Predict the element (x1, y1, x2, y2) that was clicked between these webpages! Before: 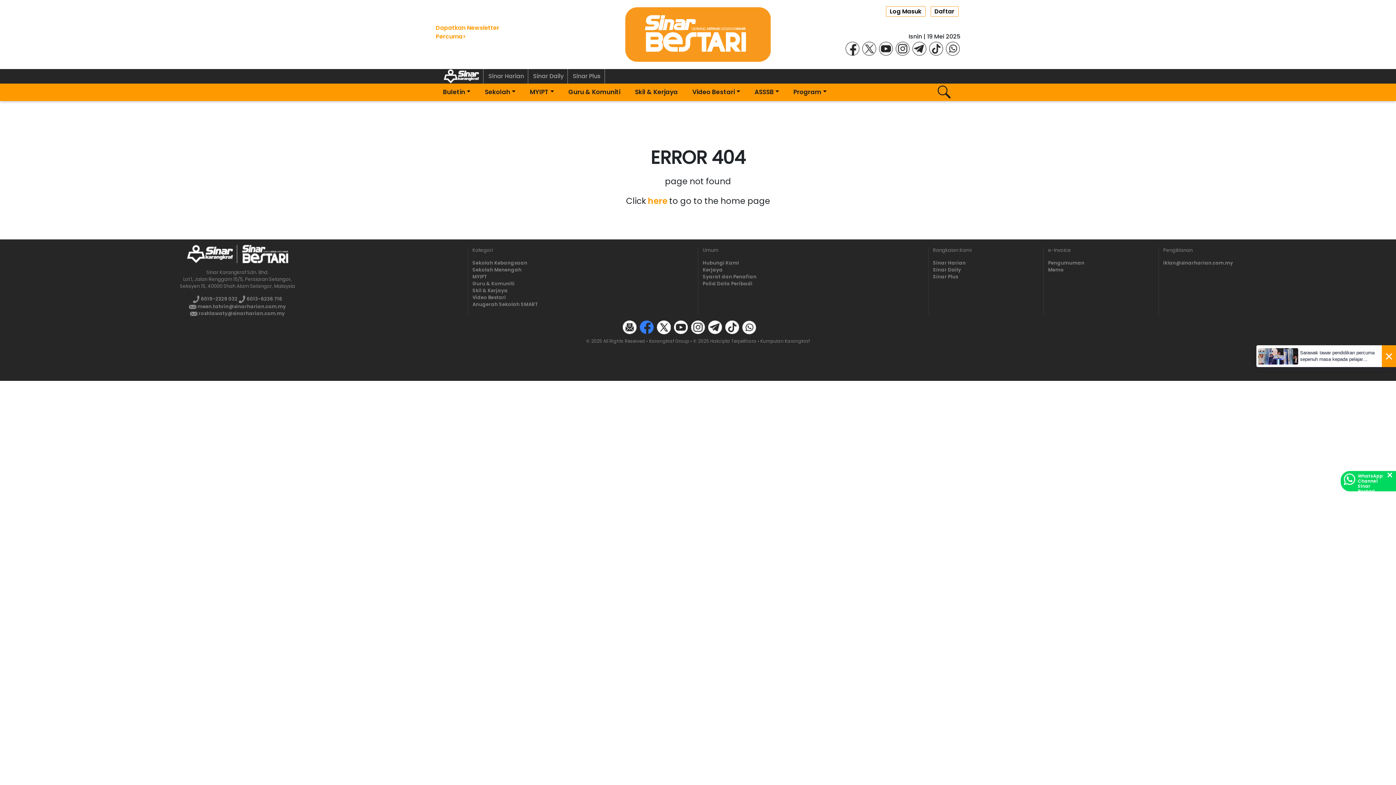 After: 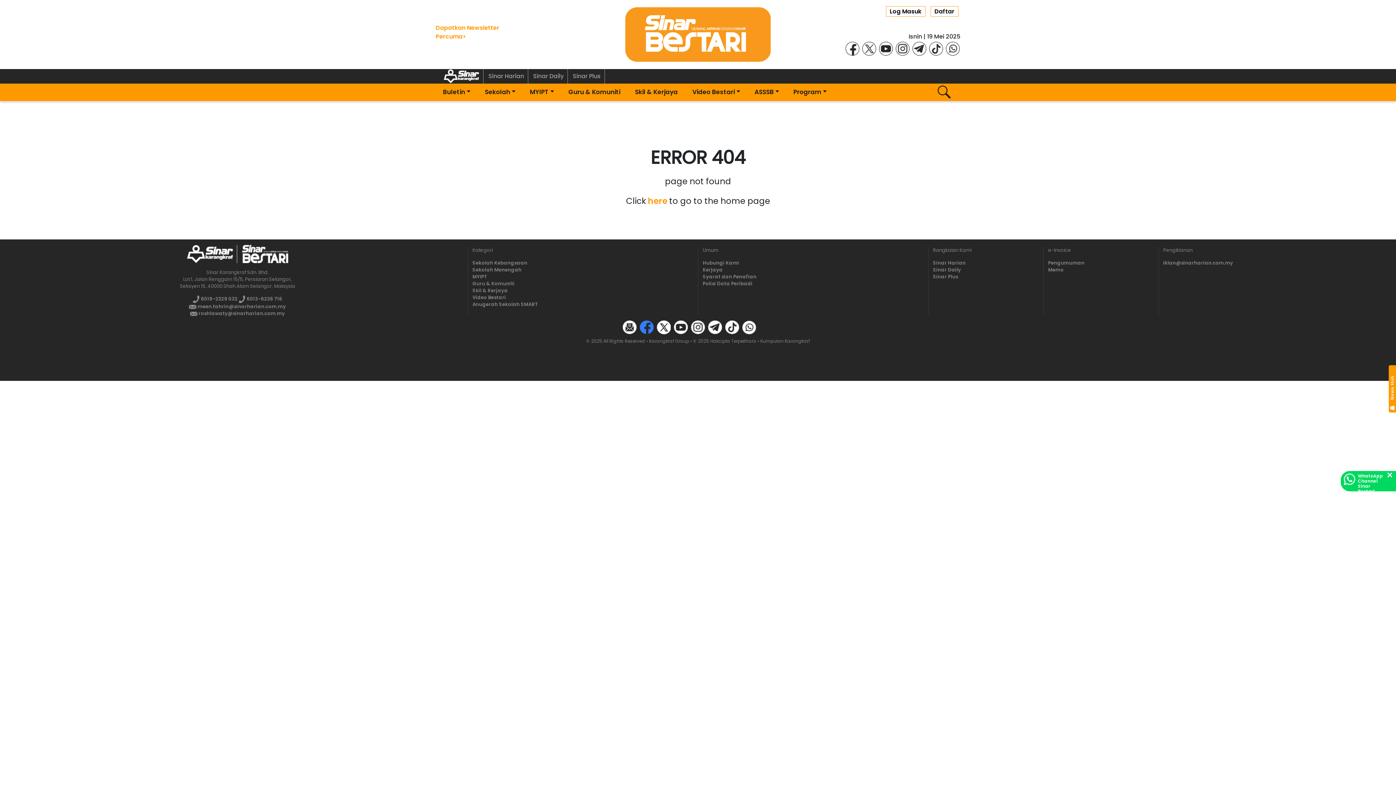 Action: bbox: (929, 43, 943, 52)